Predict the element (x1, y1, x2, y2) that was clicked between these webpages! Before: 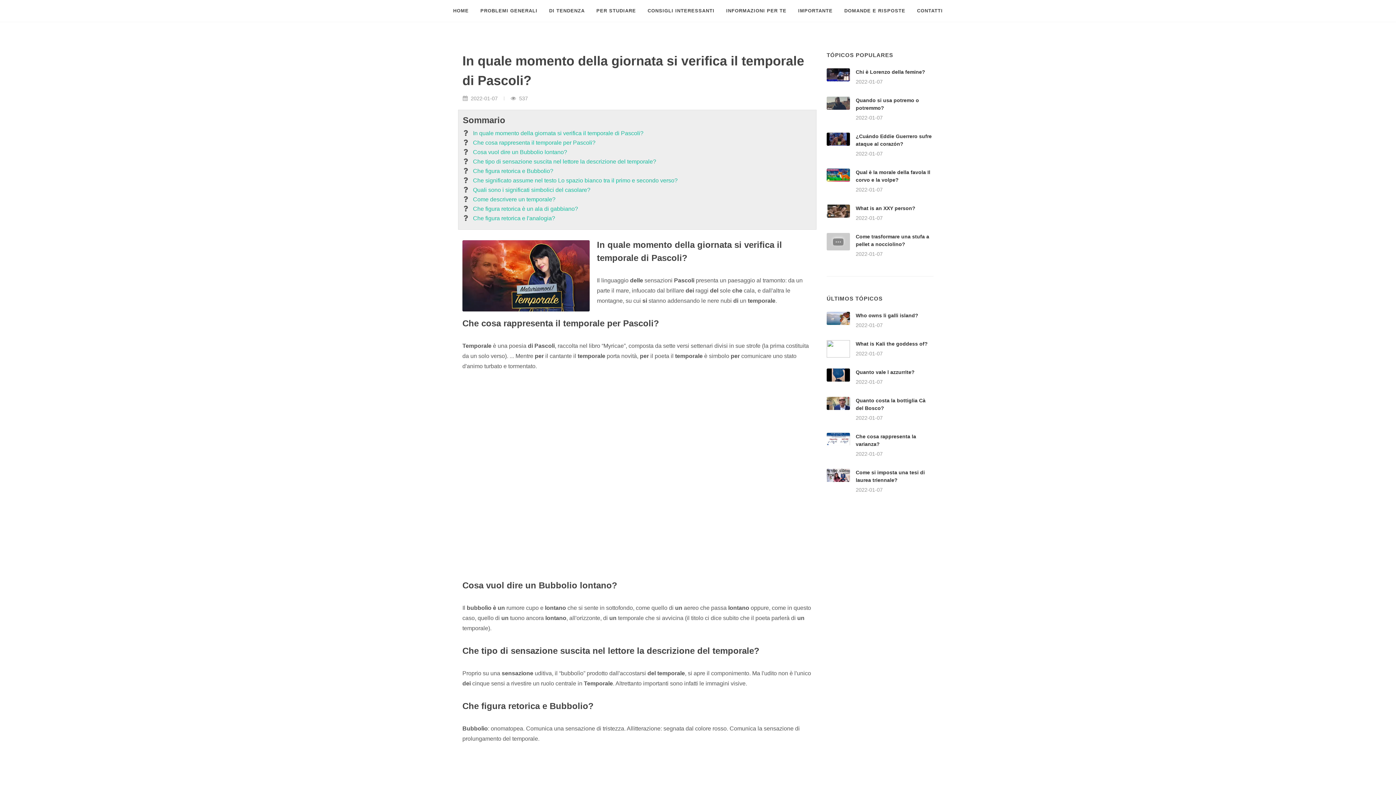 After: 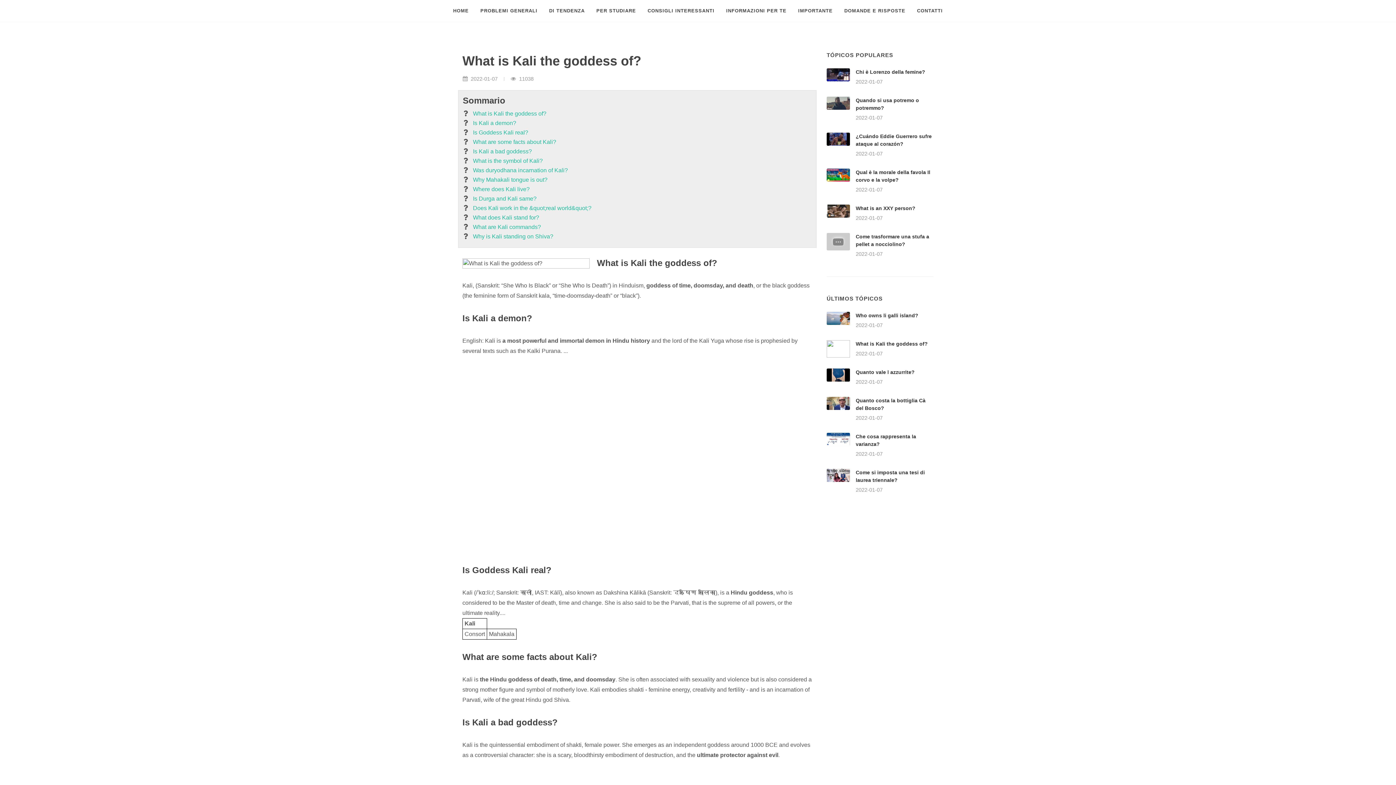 Action: bbox: (826, 340, 850, 357)